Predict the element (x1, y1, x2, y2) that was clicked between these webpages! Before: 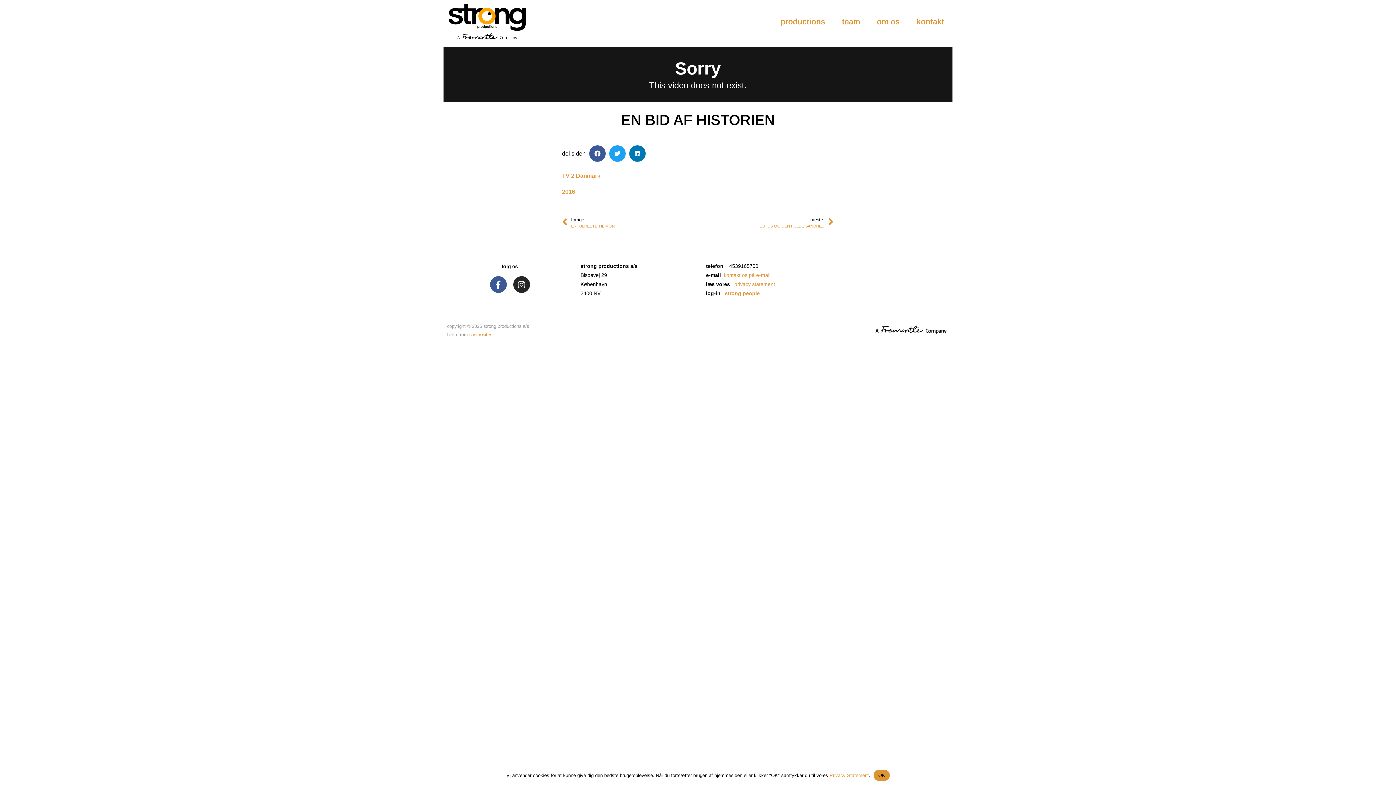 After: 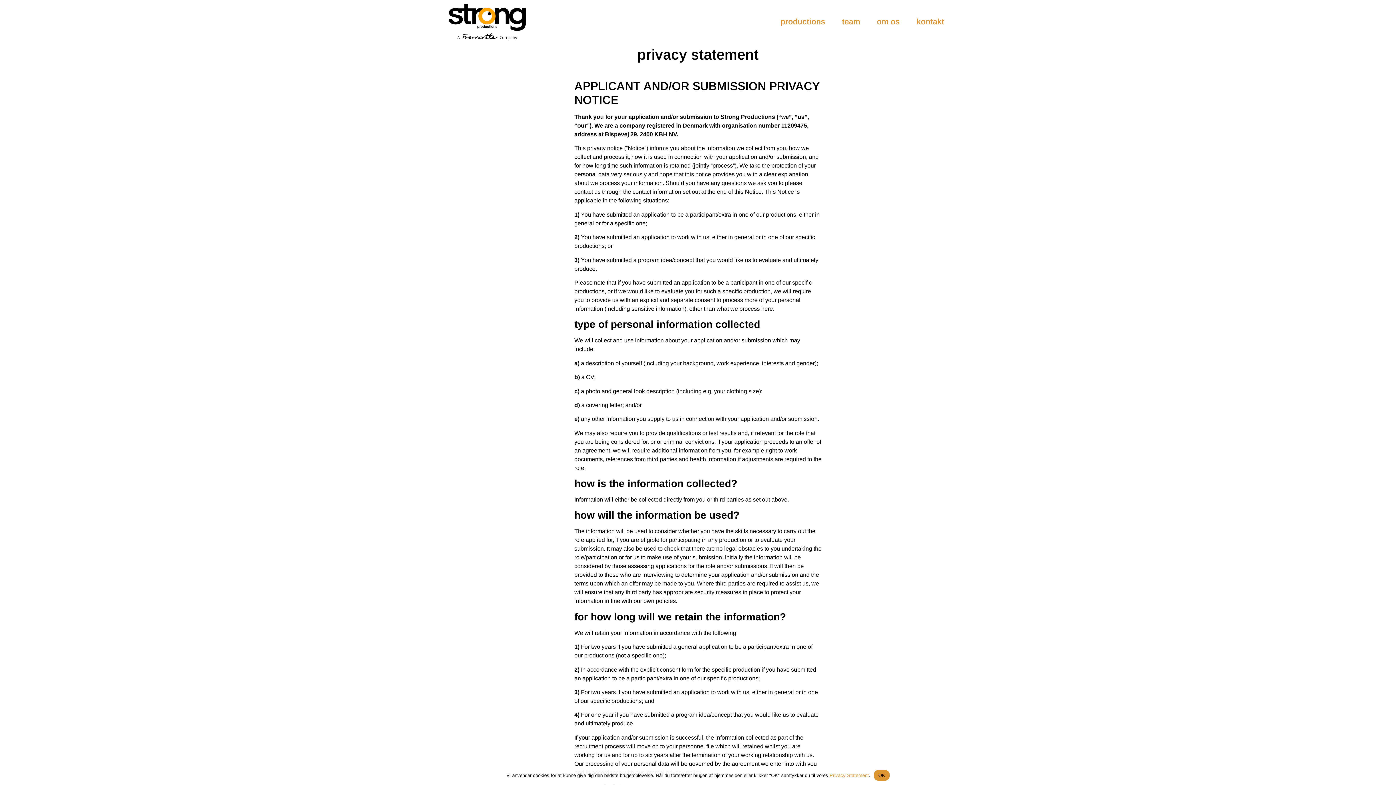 Action: bbox: (734, 281, 775, 287) label: privacy statement